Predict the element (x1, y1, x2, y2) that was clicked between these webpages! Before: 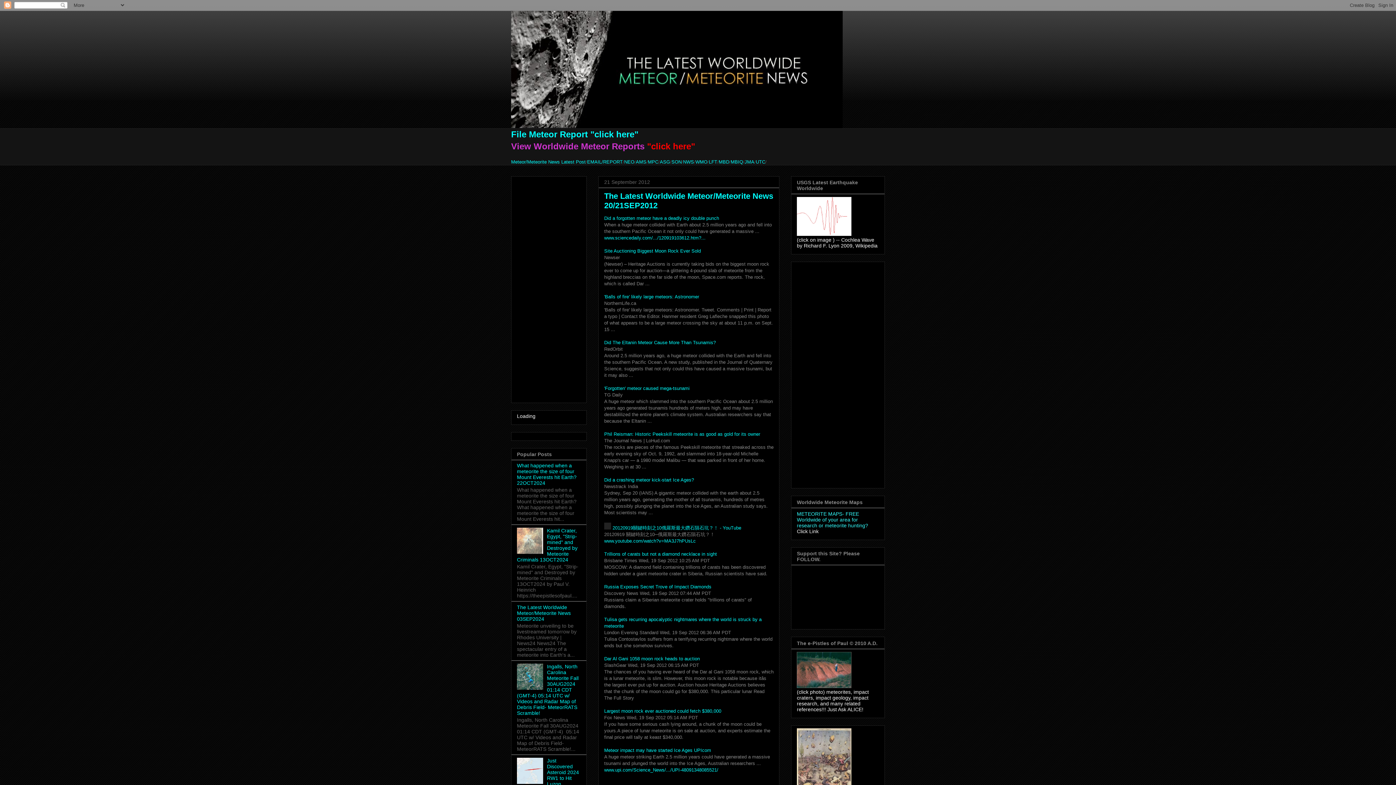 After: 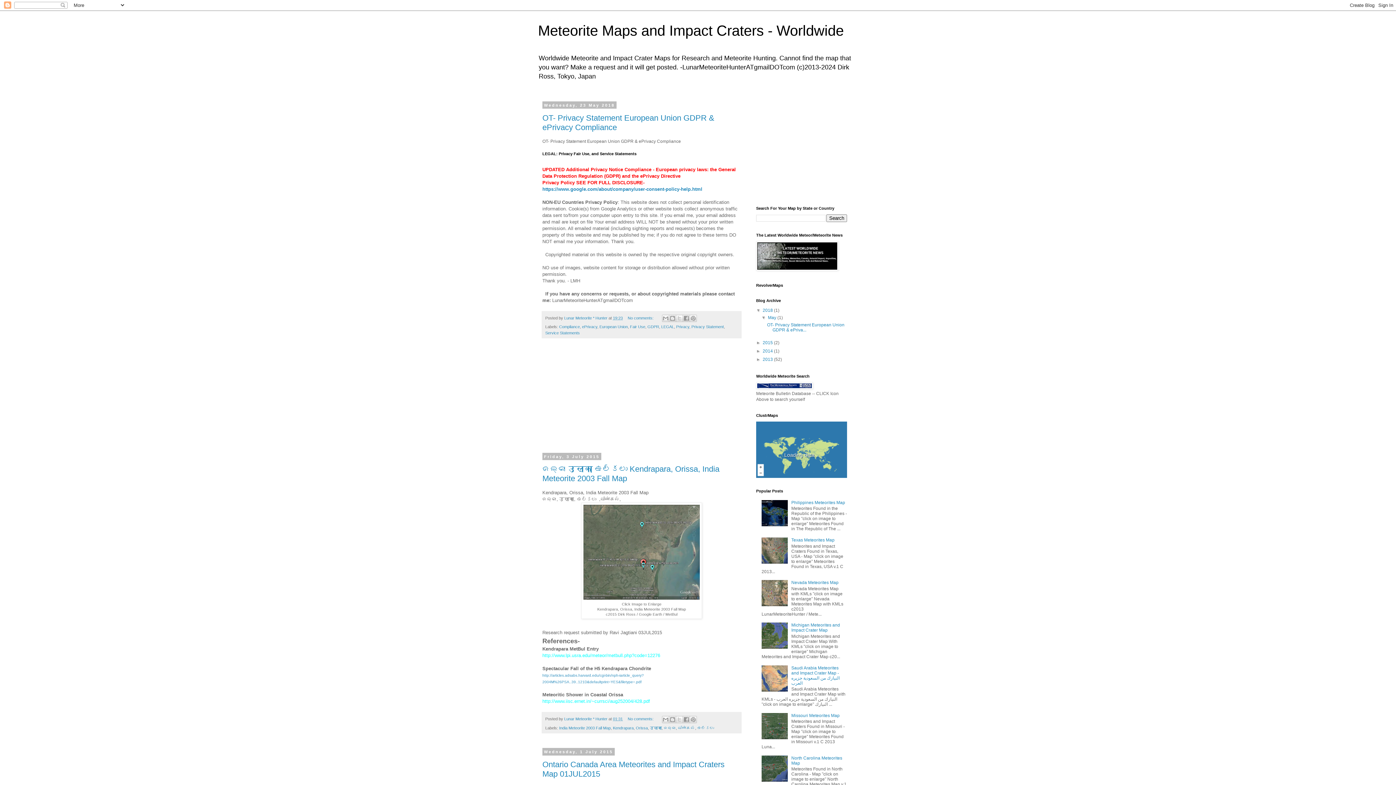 Action: label: Worldwide  bbox: (797, 517, 822, 522)